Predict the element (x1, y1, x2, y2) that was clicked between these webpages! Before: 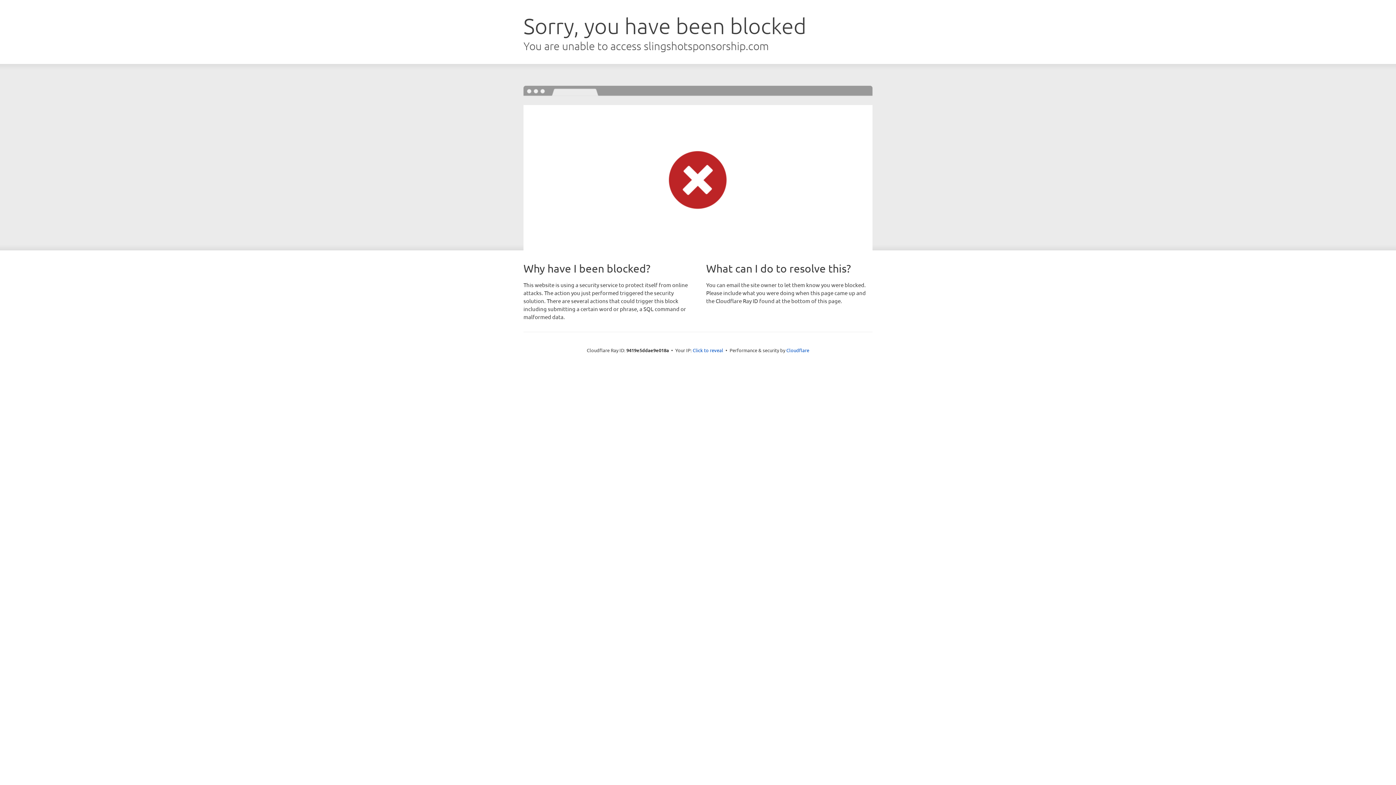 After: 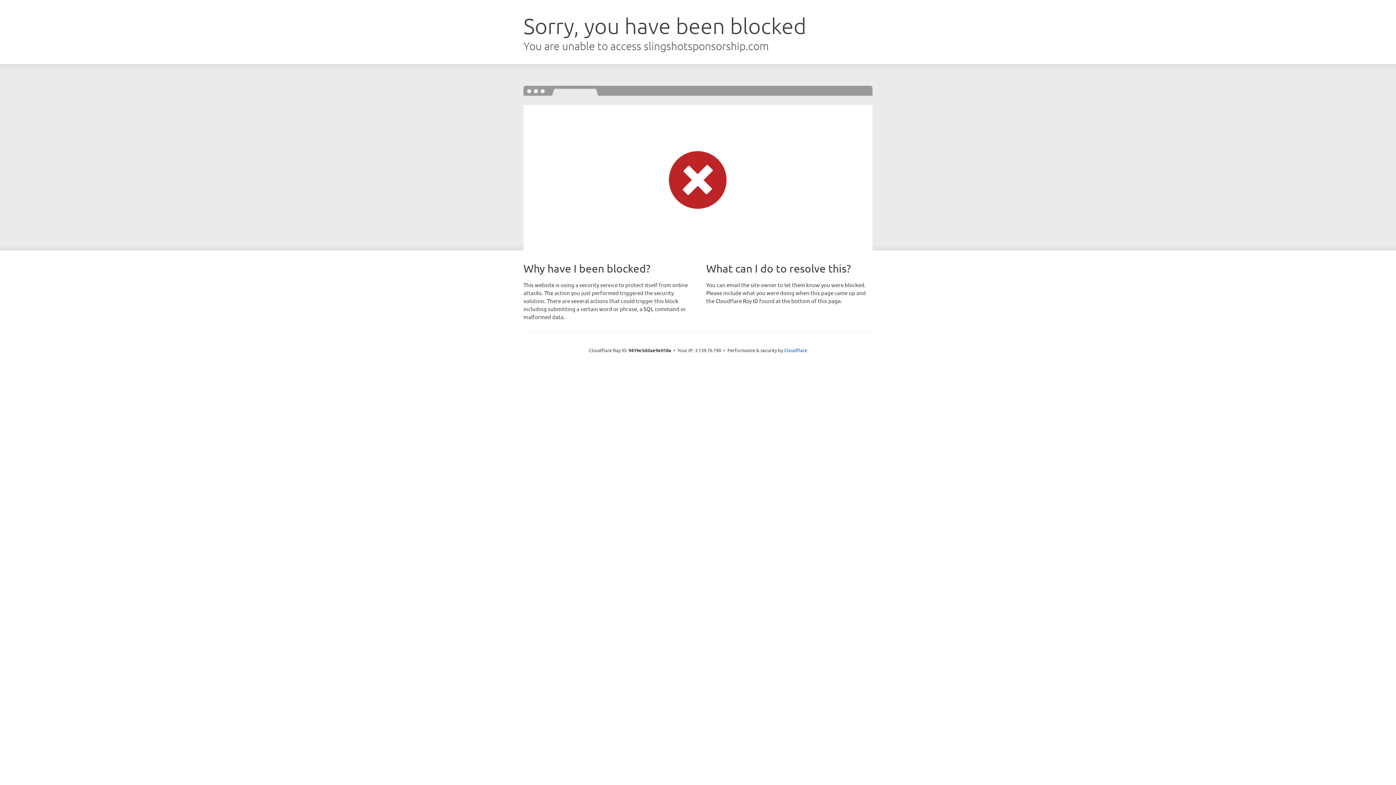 Action: label: Click to reveal bbox: (692, 346, 723, 353)